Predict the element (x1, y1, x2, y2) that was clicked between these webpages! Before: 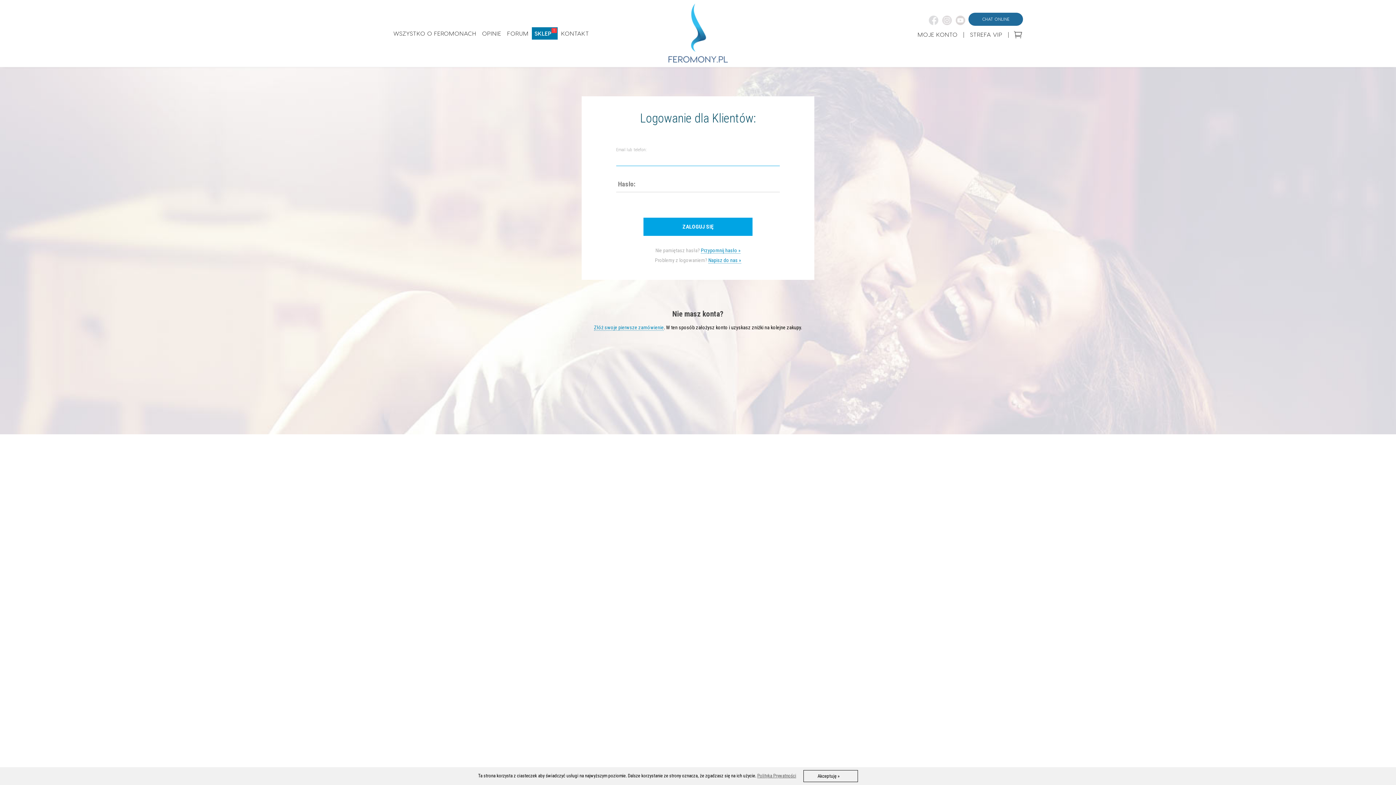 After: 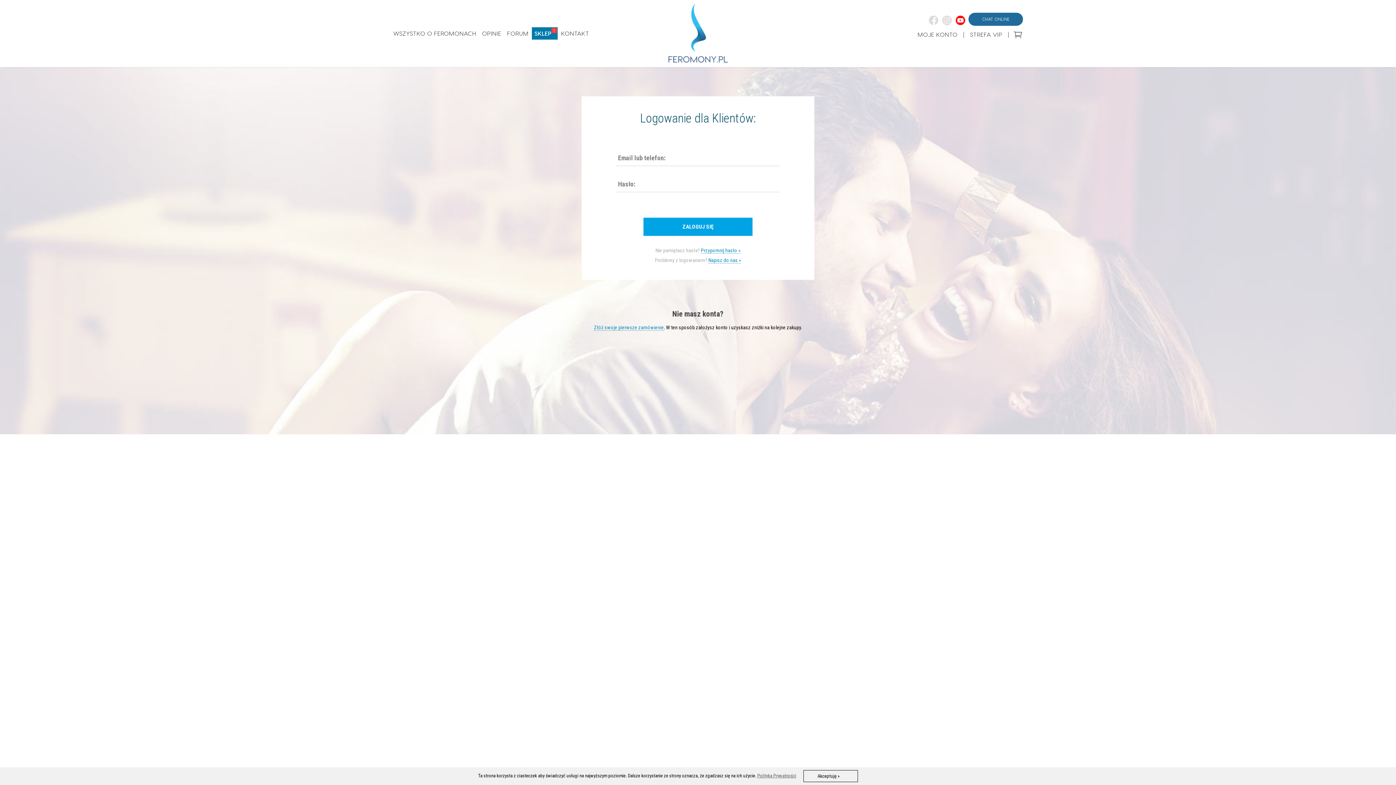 Action: bbox: (954, 21, 967, 27)